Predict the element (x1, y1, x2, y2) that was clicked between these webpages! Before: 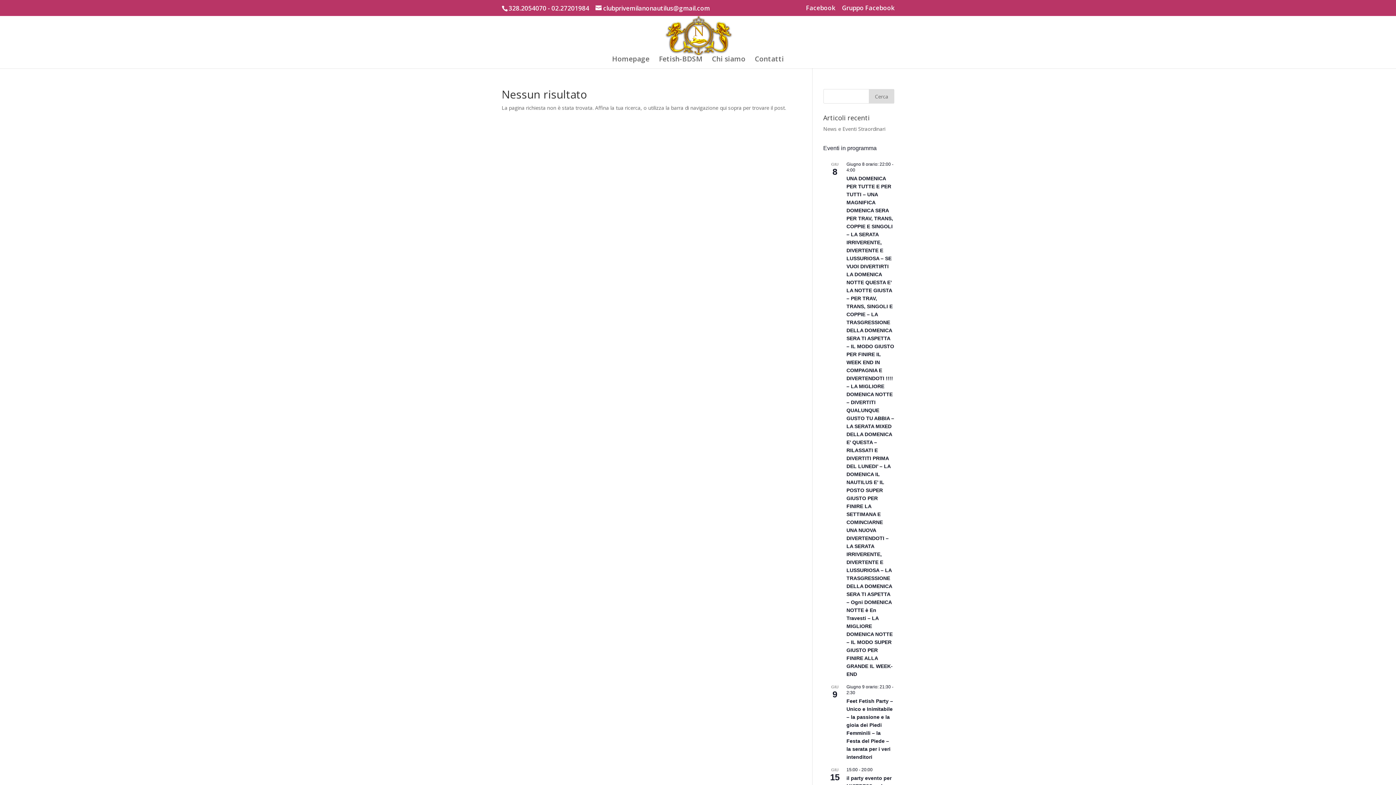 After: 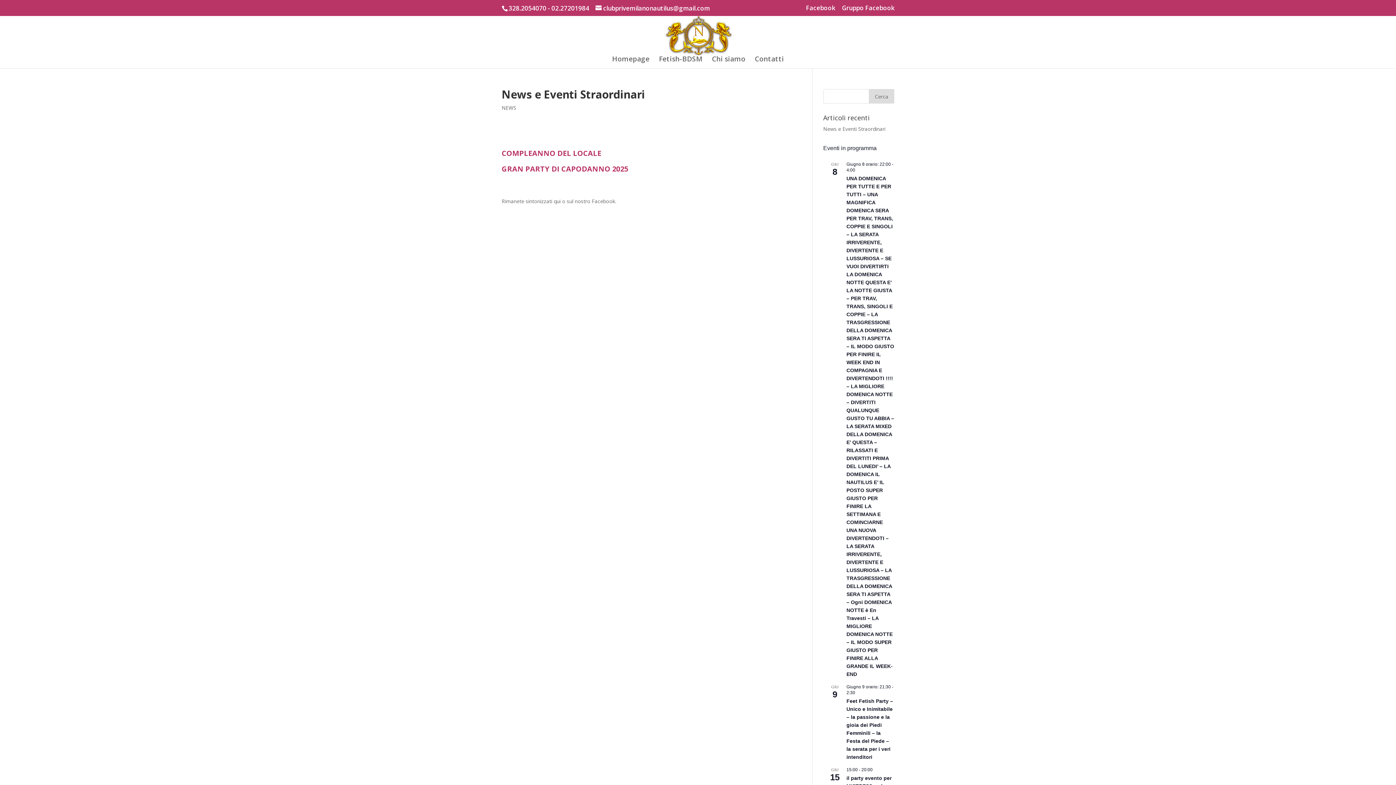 Action: label: News e Eventi Straordinari bbox: (823, 125, 885, 132)